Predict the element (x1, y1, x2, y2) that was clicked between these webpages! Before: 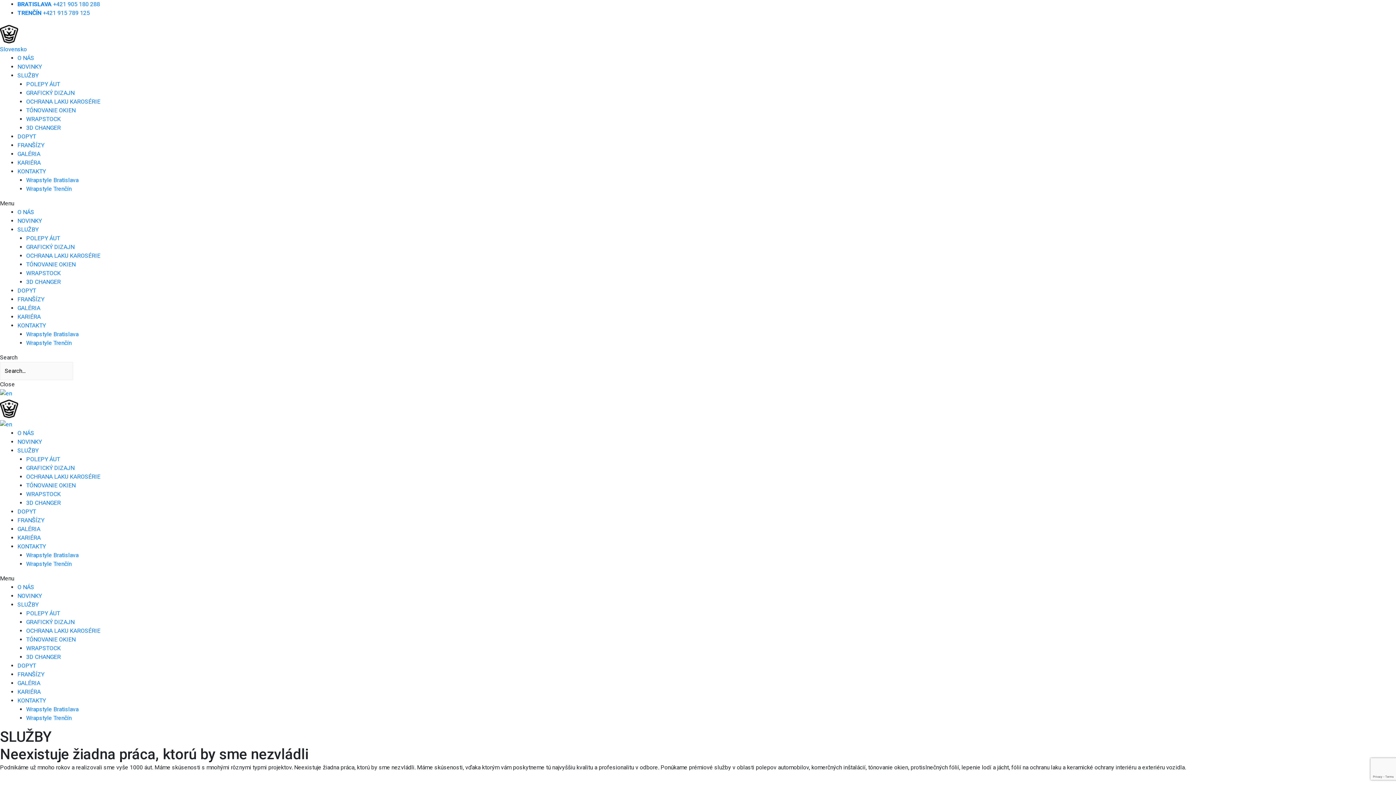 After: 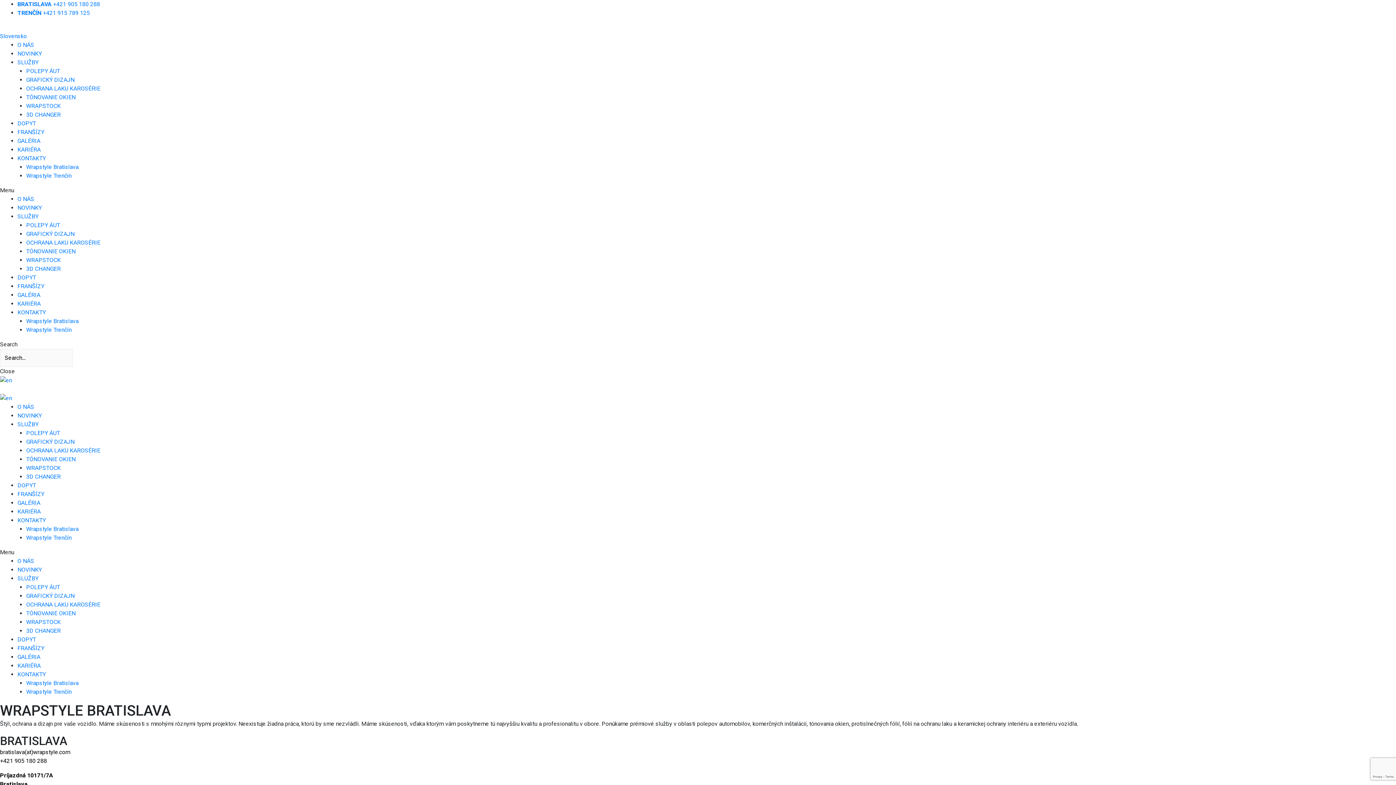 Action: bbox: (26, 551, 78, 558) label: Wrapstyle Bratislava